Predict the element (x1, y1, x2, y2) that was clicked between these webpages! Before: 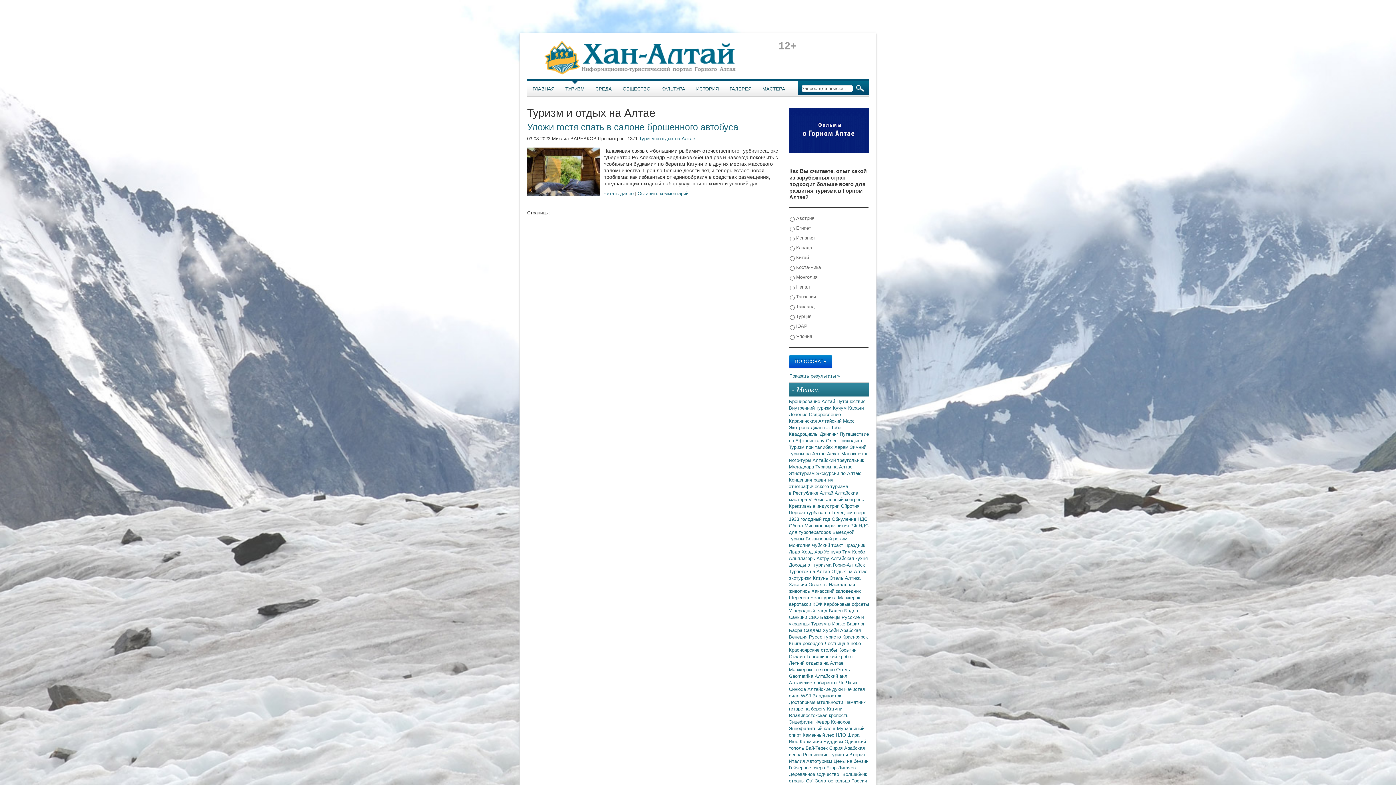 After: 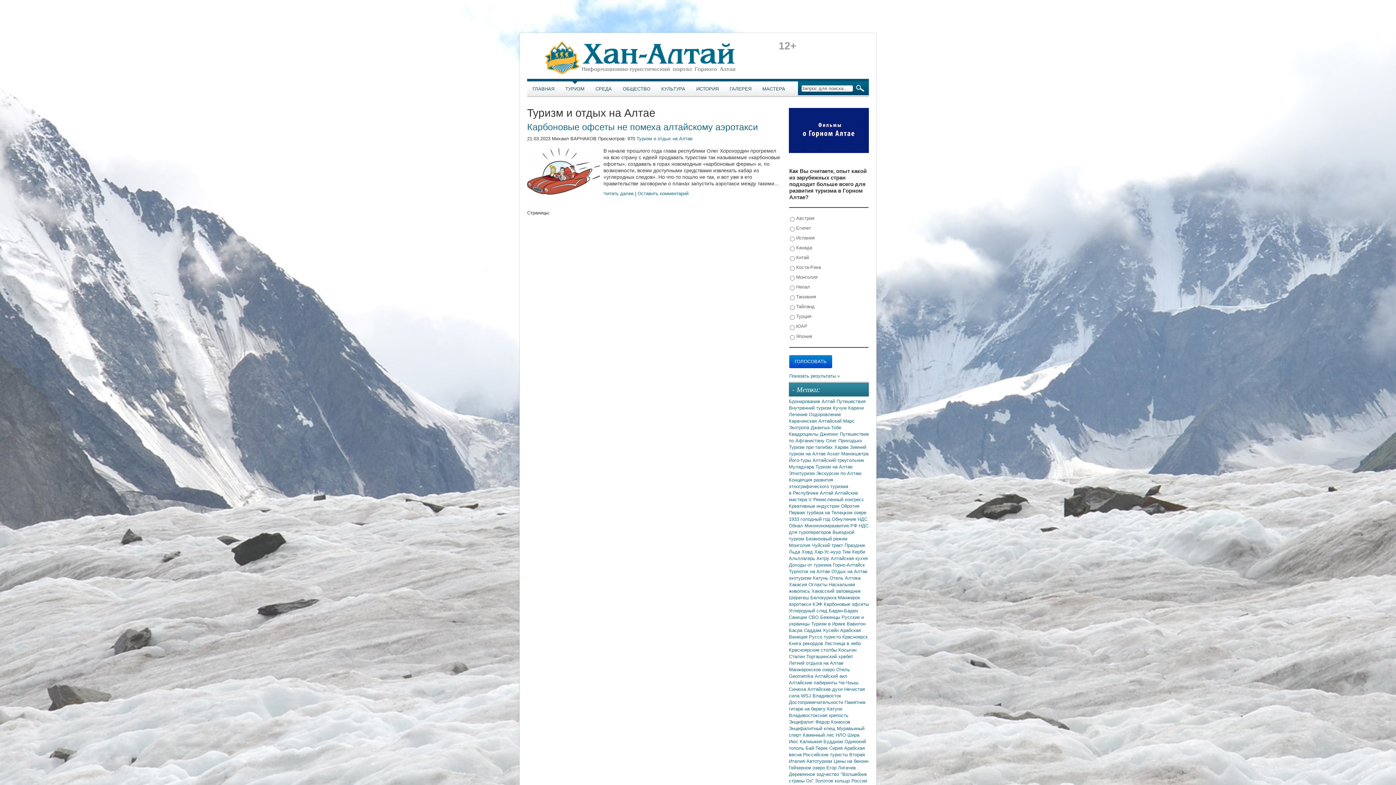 Action: bbox: (812, 601, 824, 607) label: КЭФ 